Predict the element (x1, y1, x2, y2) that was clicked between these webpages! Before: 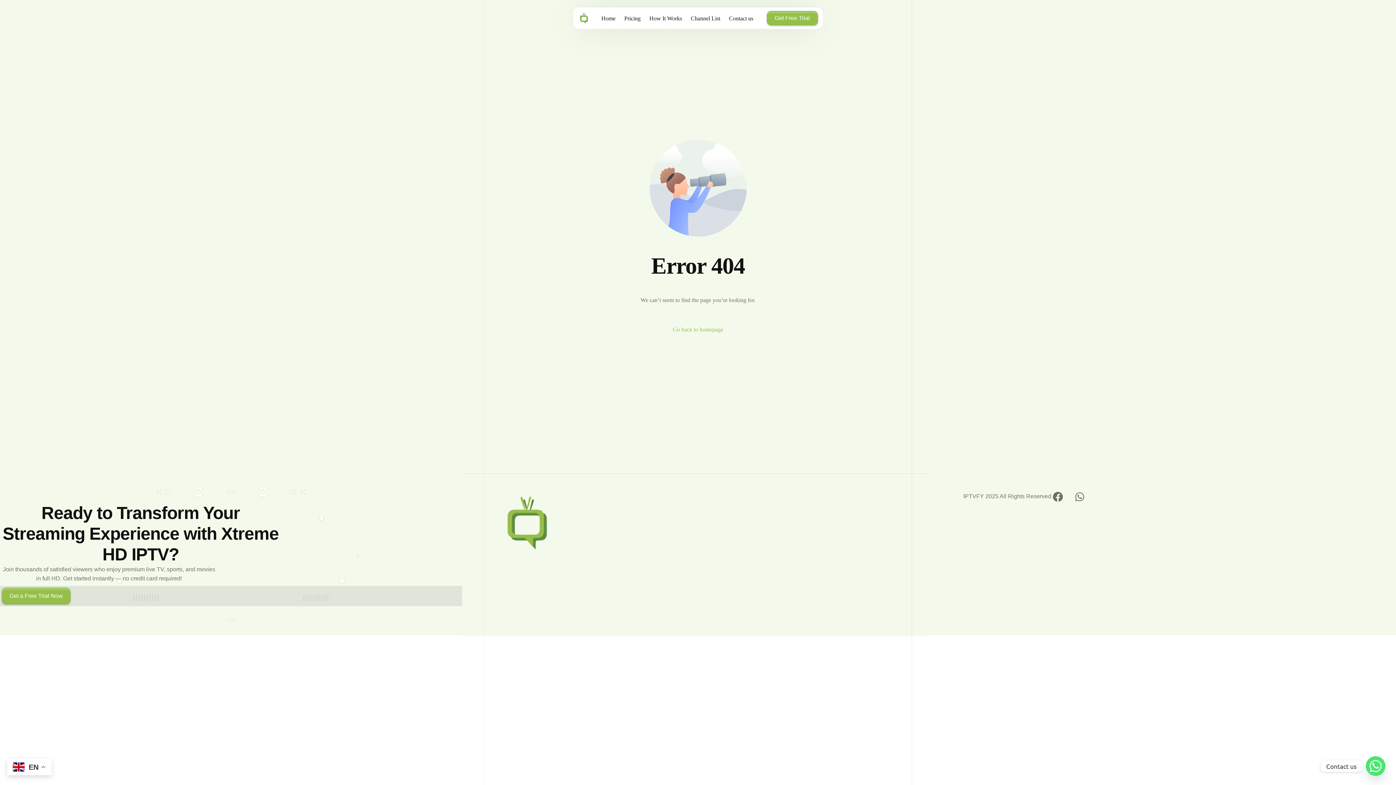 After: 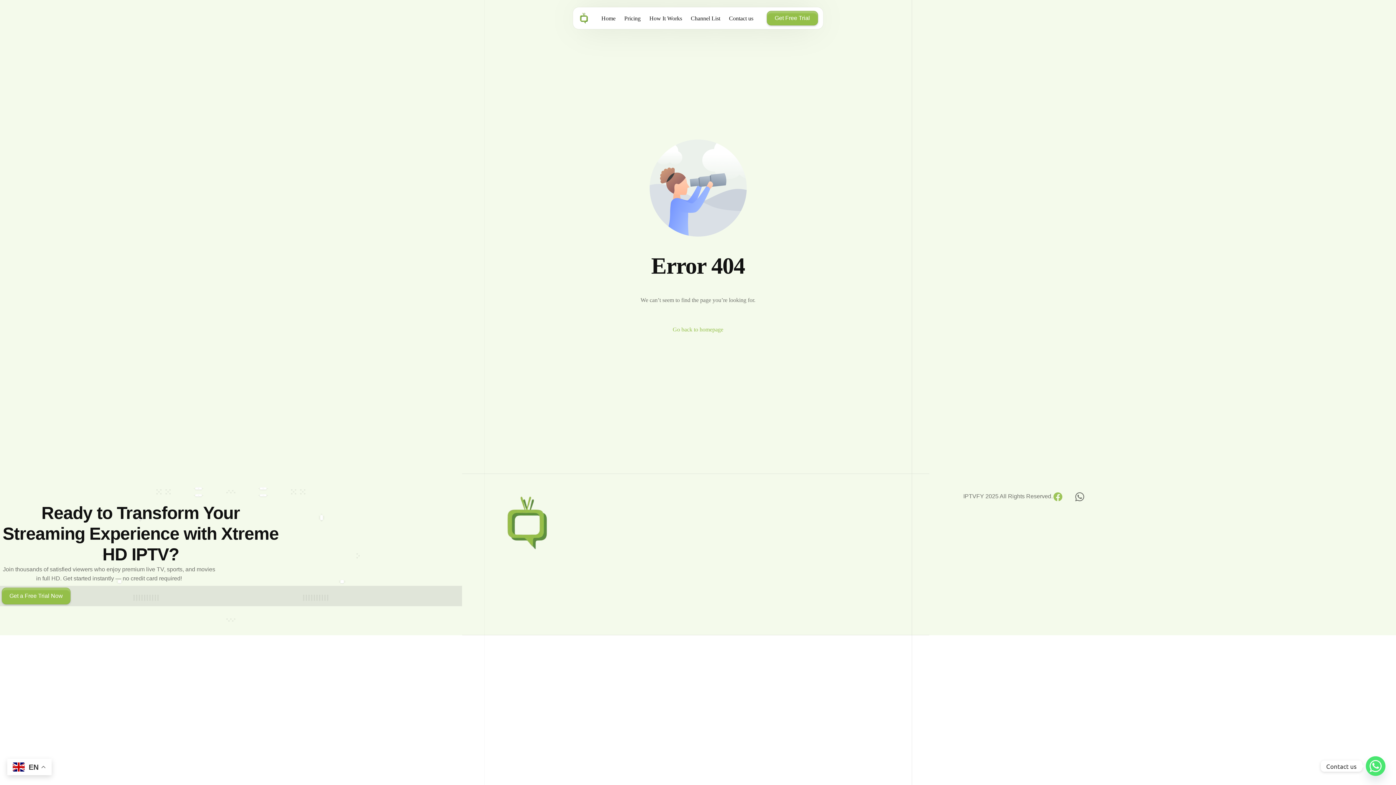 Action: bbox: (1053, 491, 1063, 502) label: Facebook